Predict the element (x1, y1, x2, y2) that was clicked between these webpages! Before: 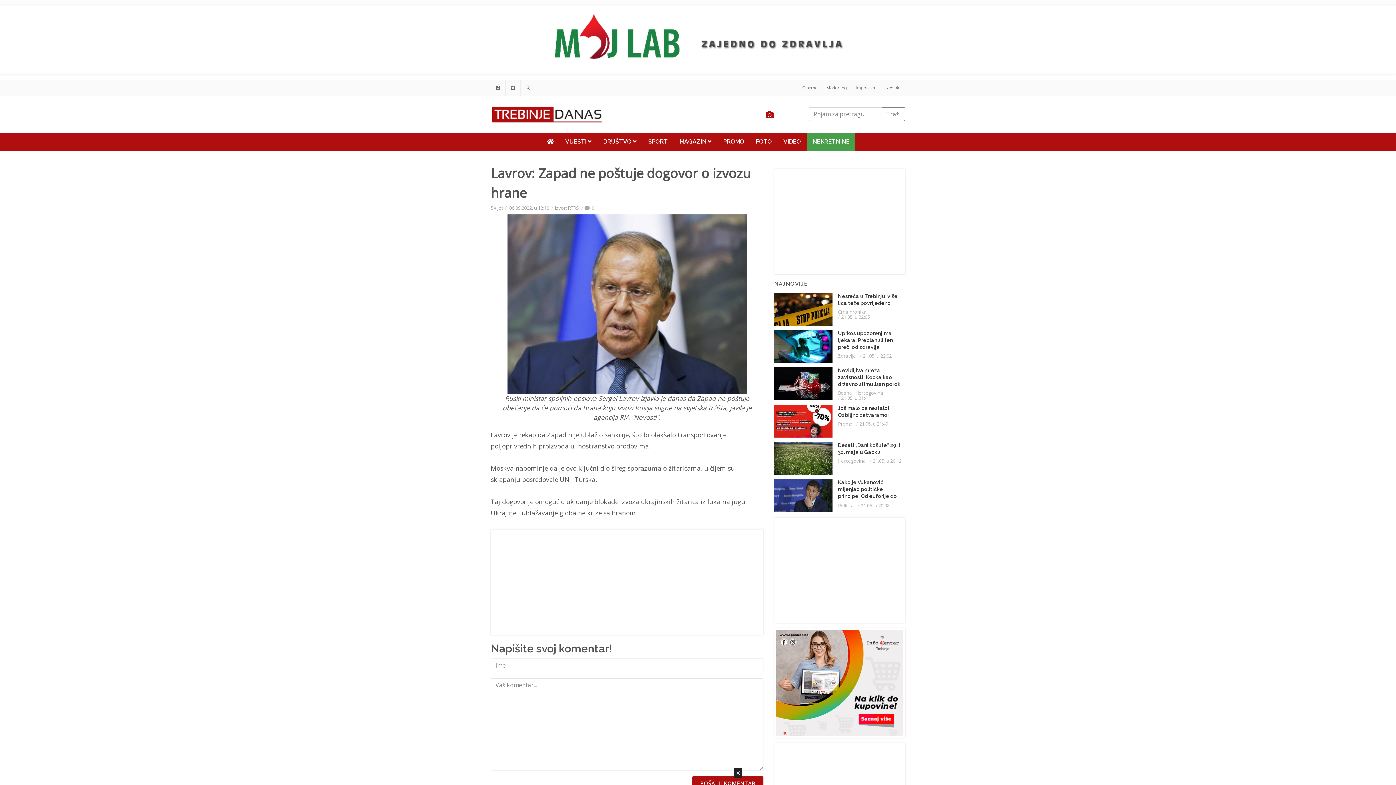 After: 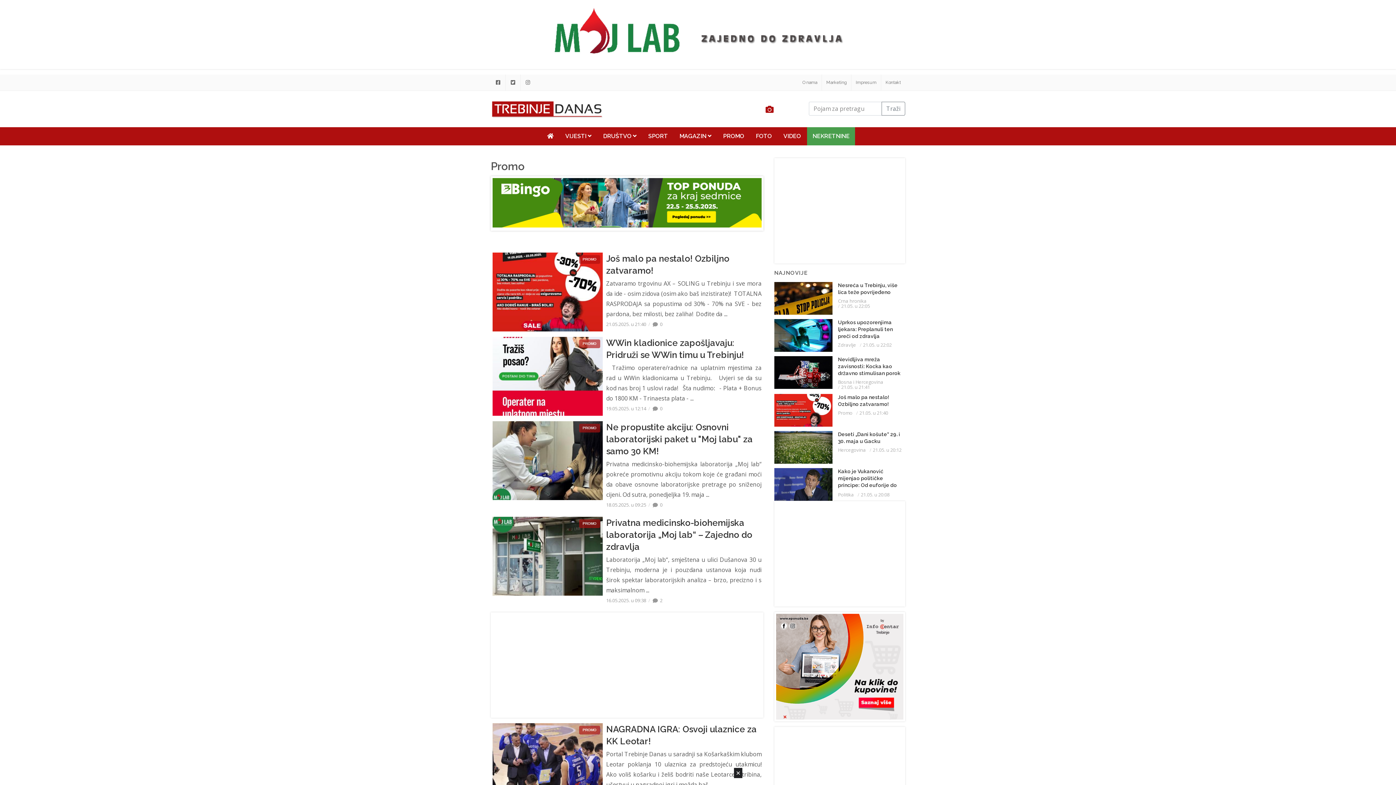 Action: label: PROMO bbox: (717, 132, 749, 150)